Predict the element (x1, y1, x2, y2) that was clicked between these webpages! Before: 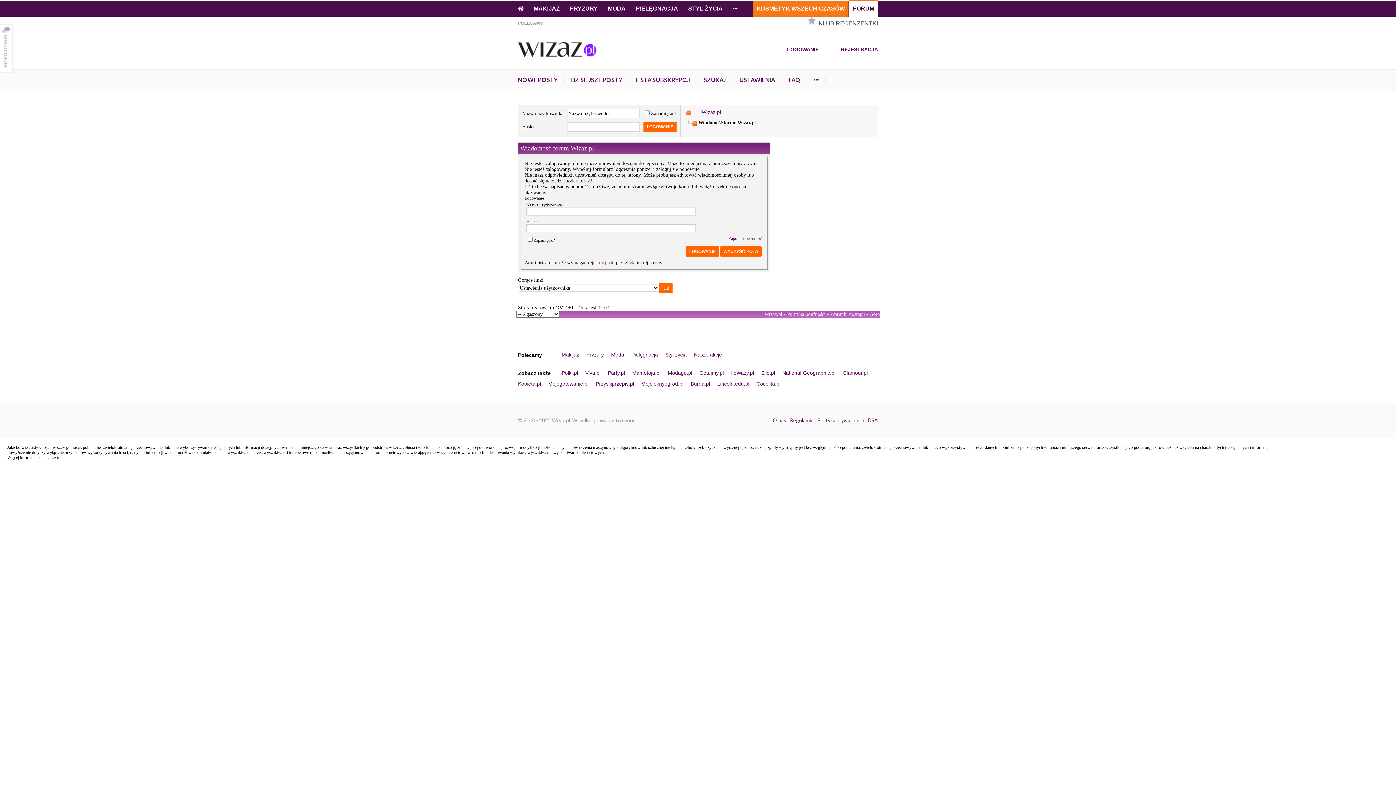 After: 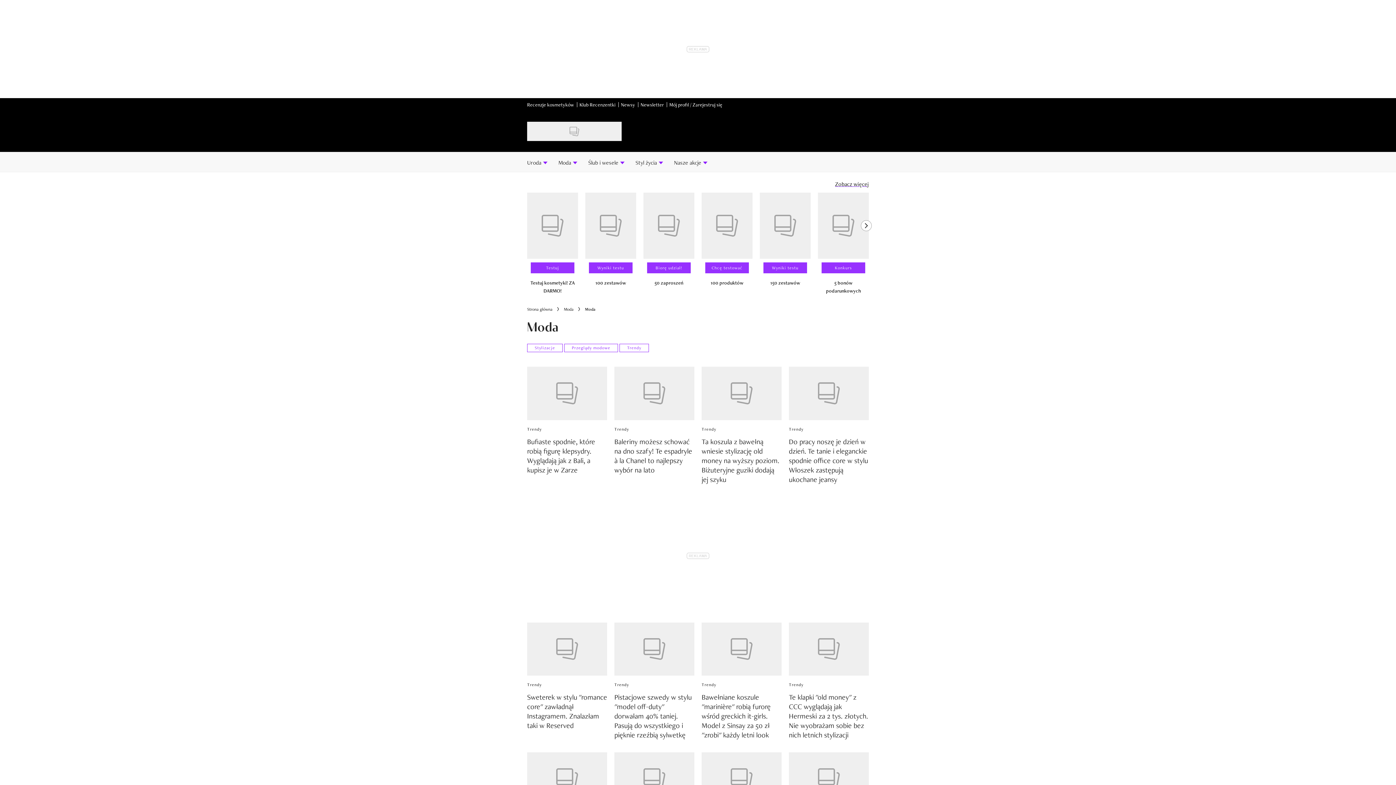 Action: bbox: (608, 0, 625, 16) label: MODA